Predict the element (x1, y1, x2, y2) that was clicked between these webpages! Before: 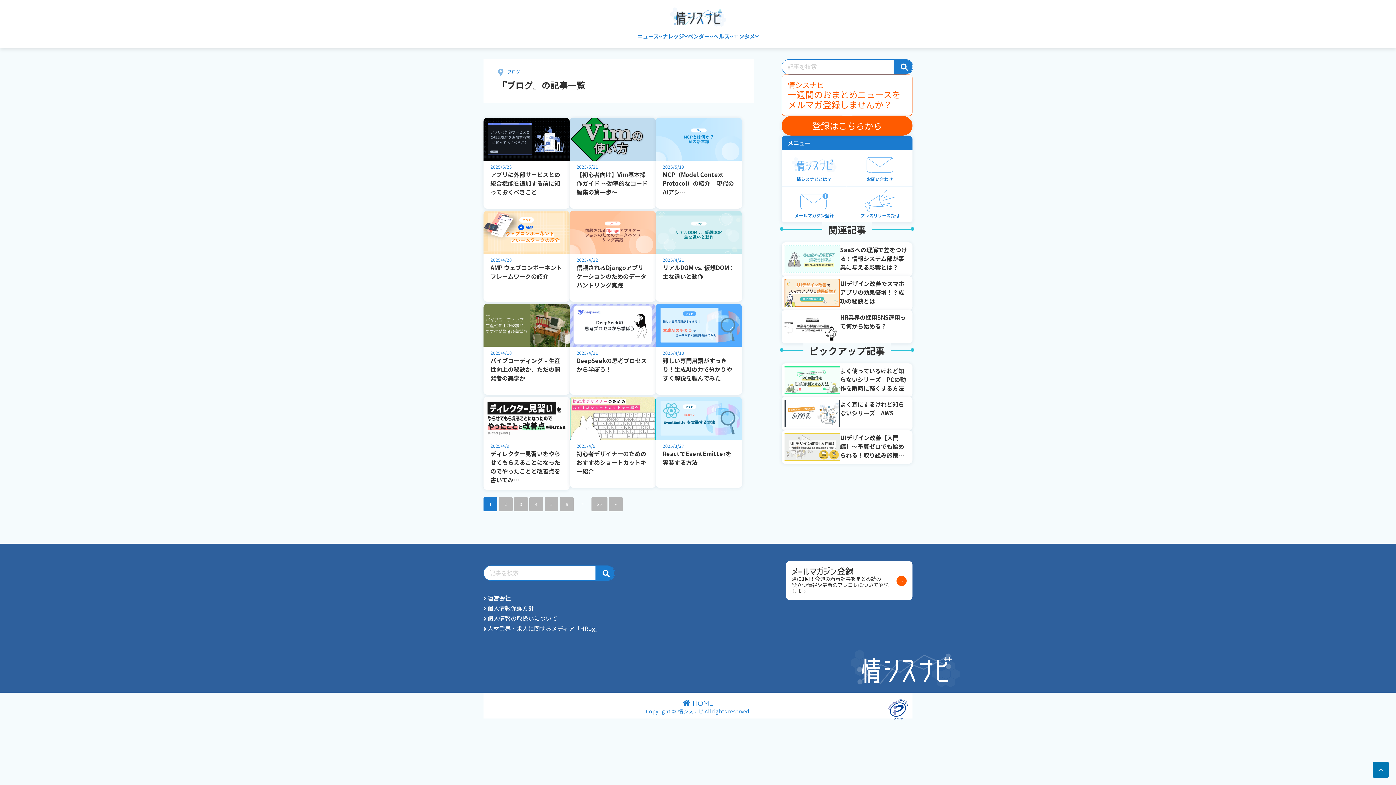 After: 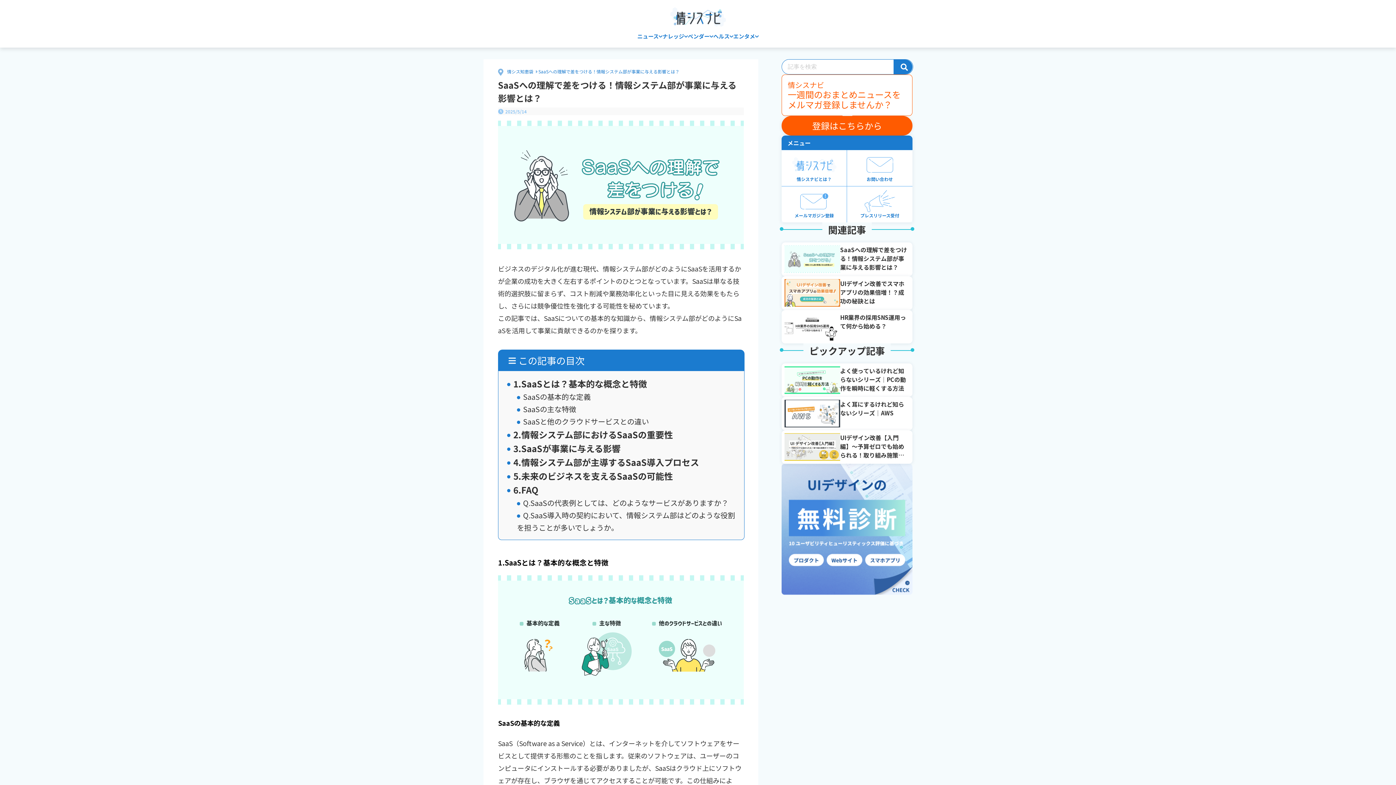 Action: label: SaaSへの理解で差をつける！情報システム部が事業に与える影響とは？ bbox: (781, 242, 912, 276)